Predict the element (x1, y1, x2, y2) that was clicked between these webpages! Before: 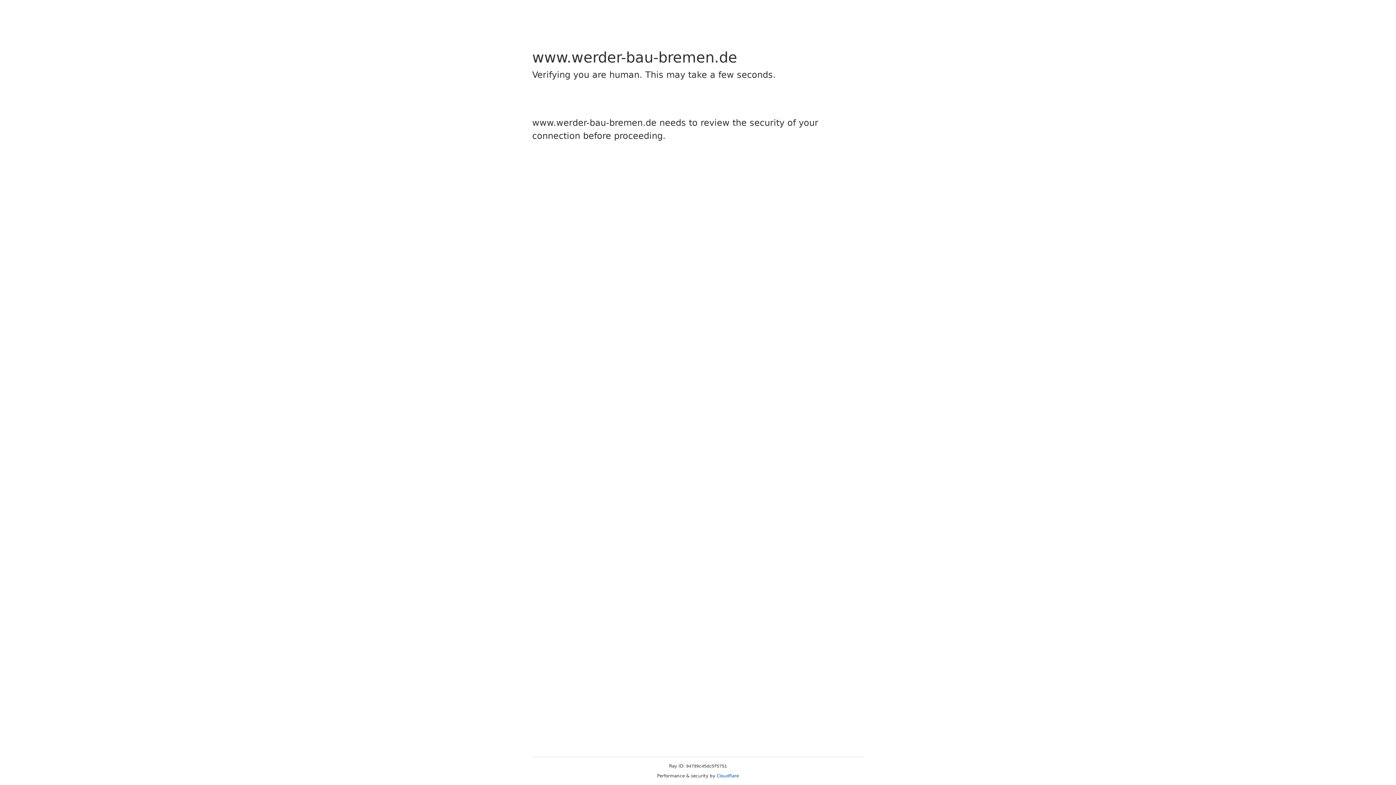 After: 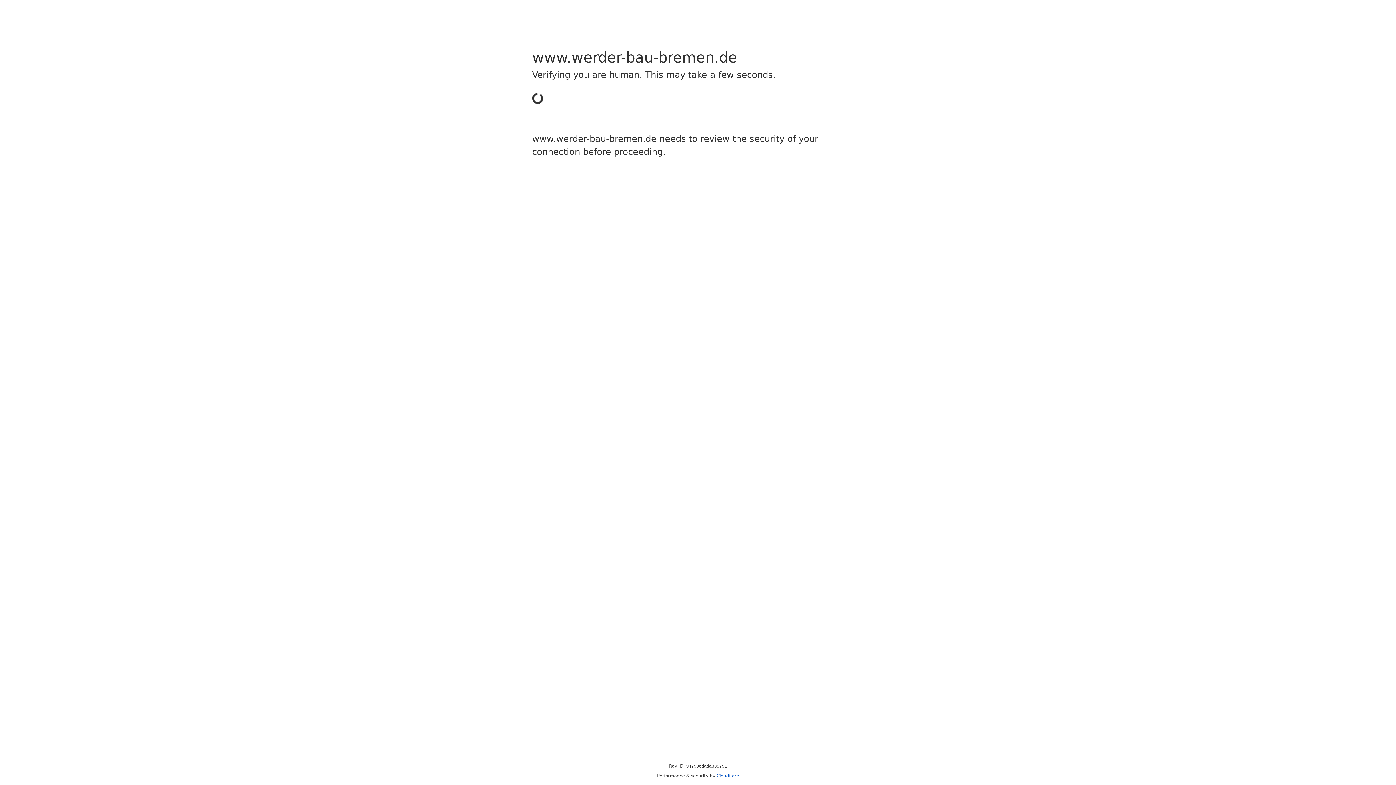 Action: label: Cloudflare bbox: (716, 773, 739, 778)